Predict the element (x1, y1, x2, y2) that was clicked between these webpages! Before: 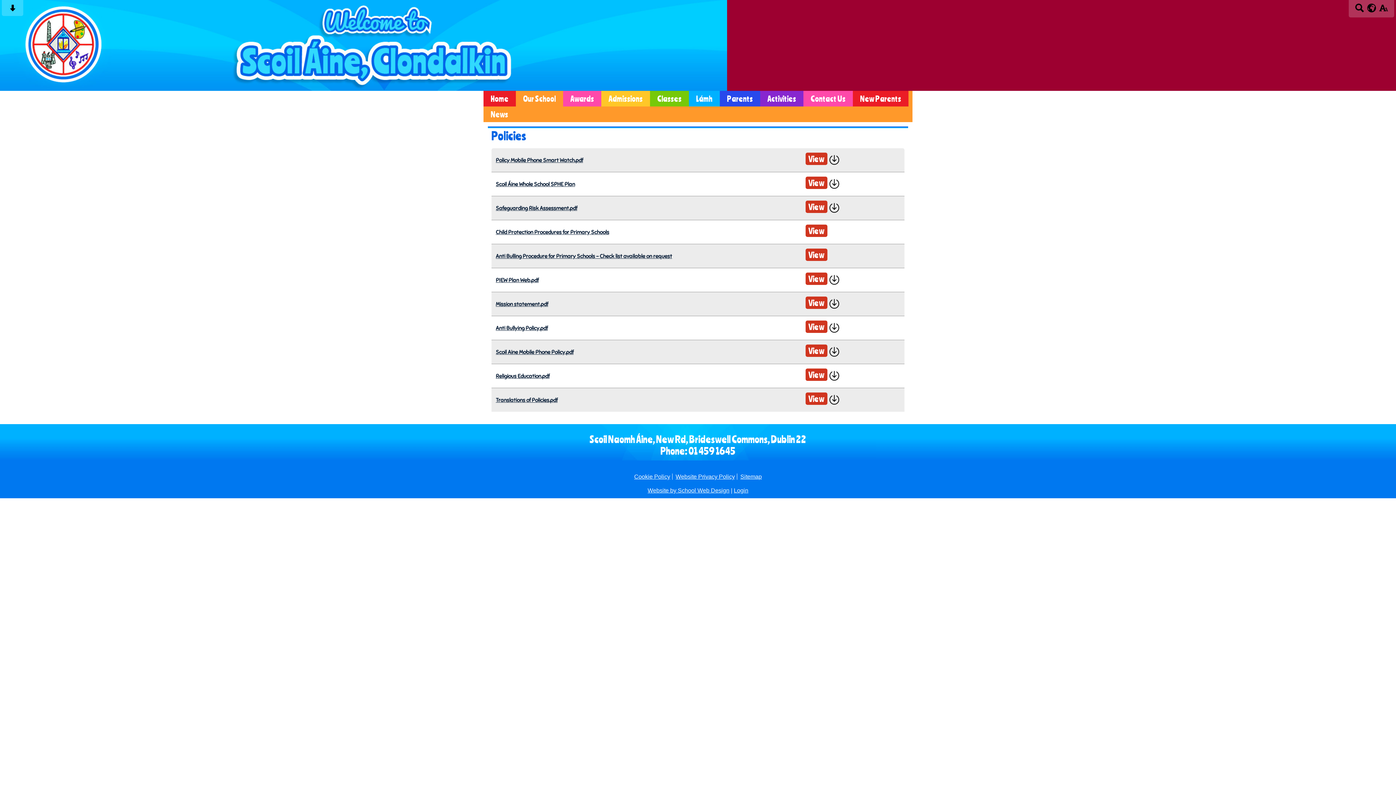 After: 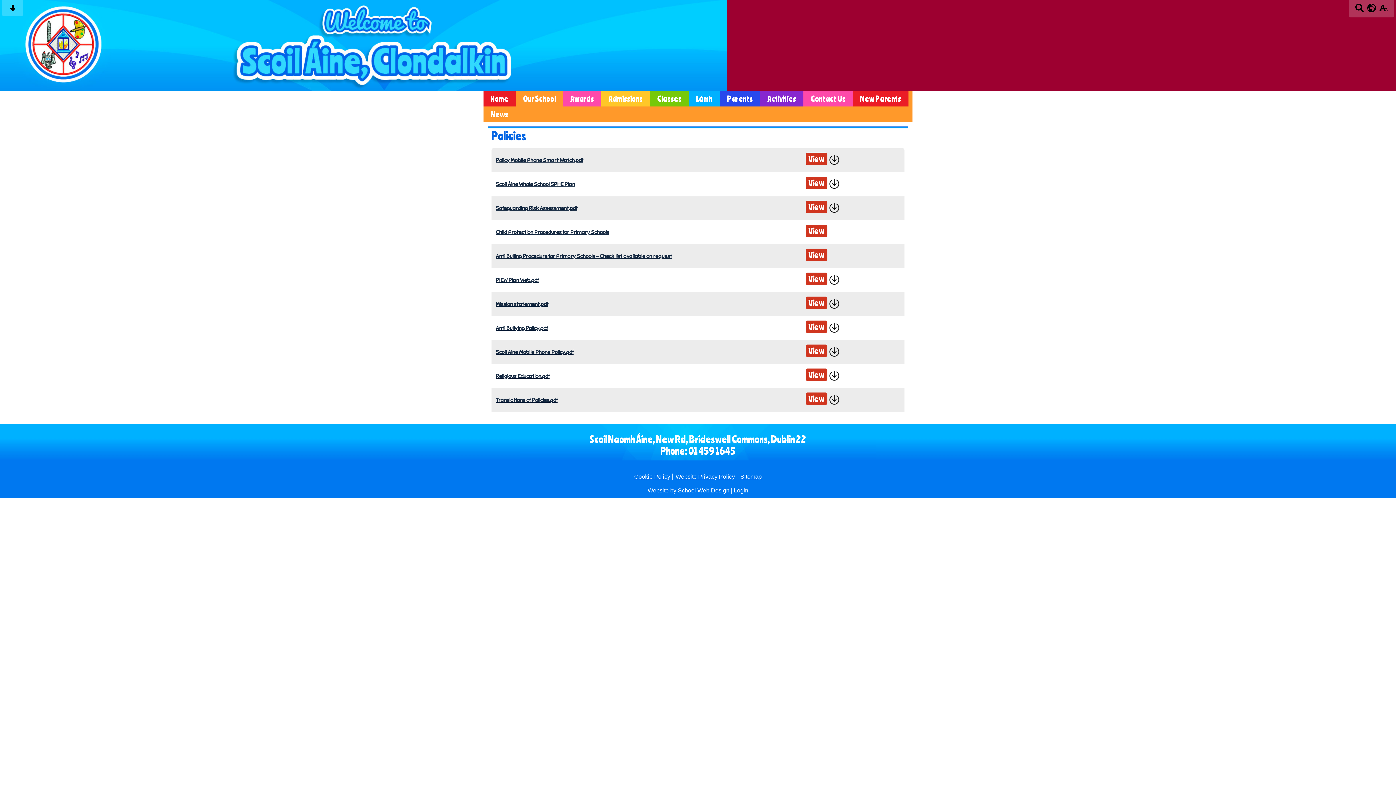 Action: bbox: (828, 208, 840, 215)